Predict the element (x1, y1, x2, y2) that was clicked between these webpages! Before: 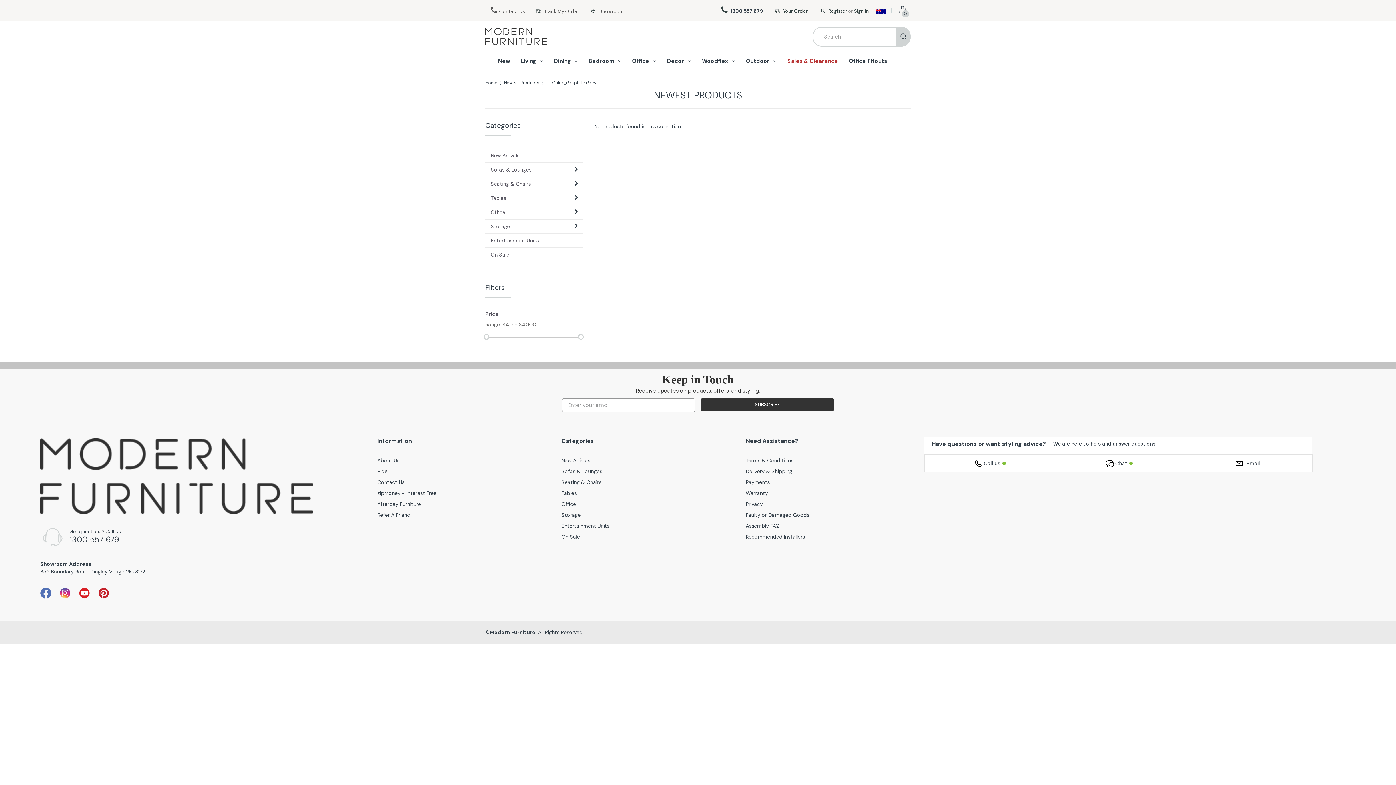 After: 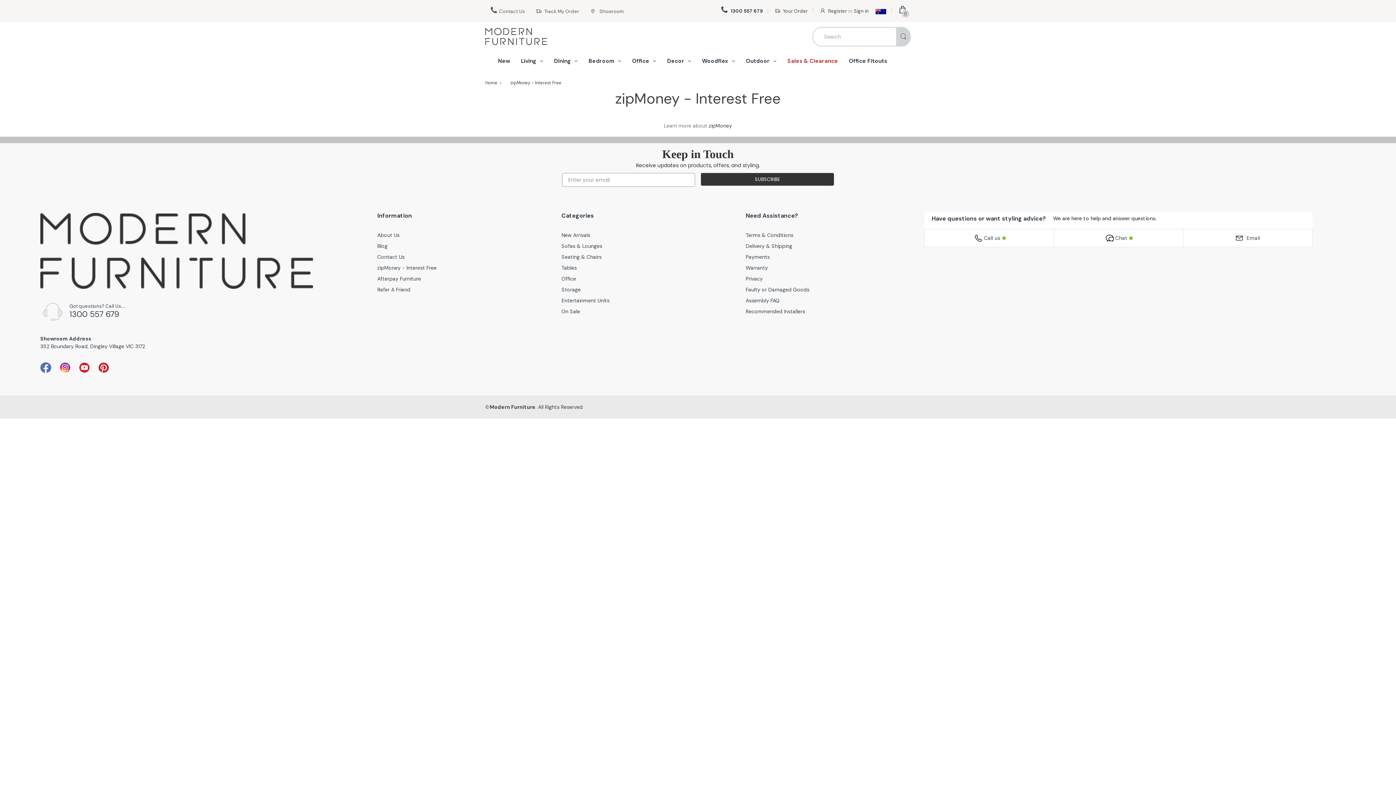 Action: label: zipMoney - Interest Free bbox: (377, 490, 436, 496)